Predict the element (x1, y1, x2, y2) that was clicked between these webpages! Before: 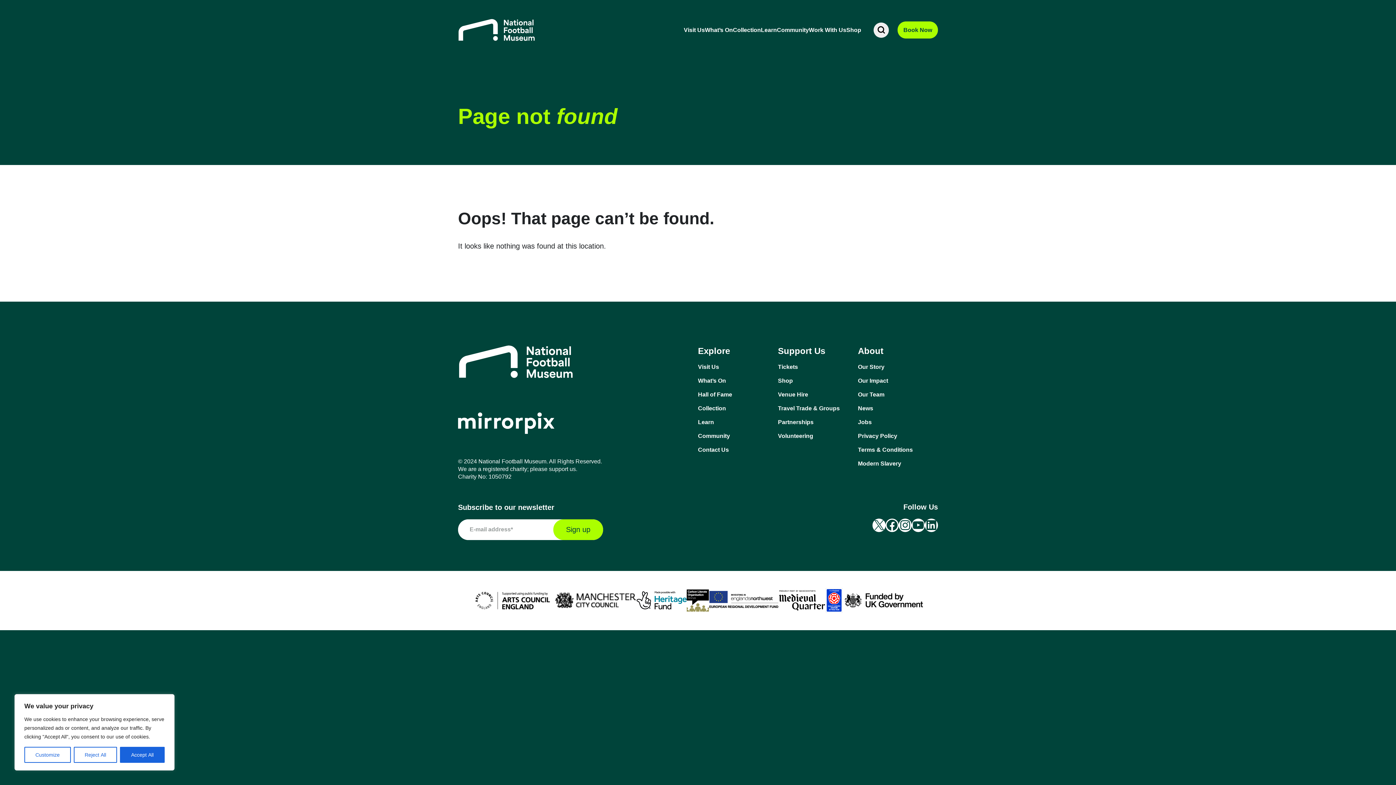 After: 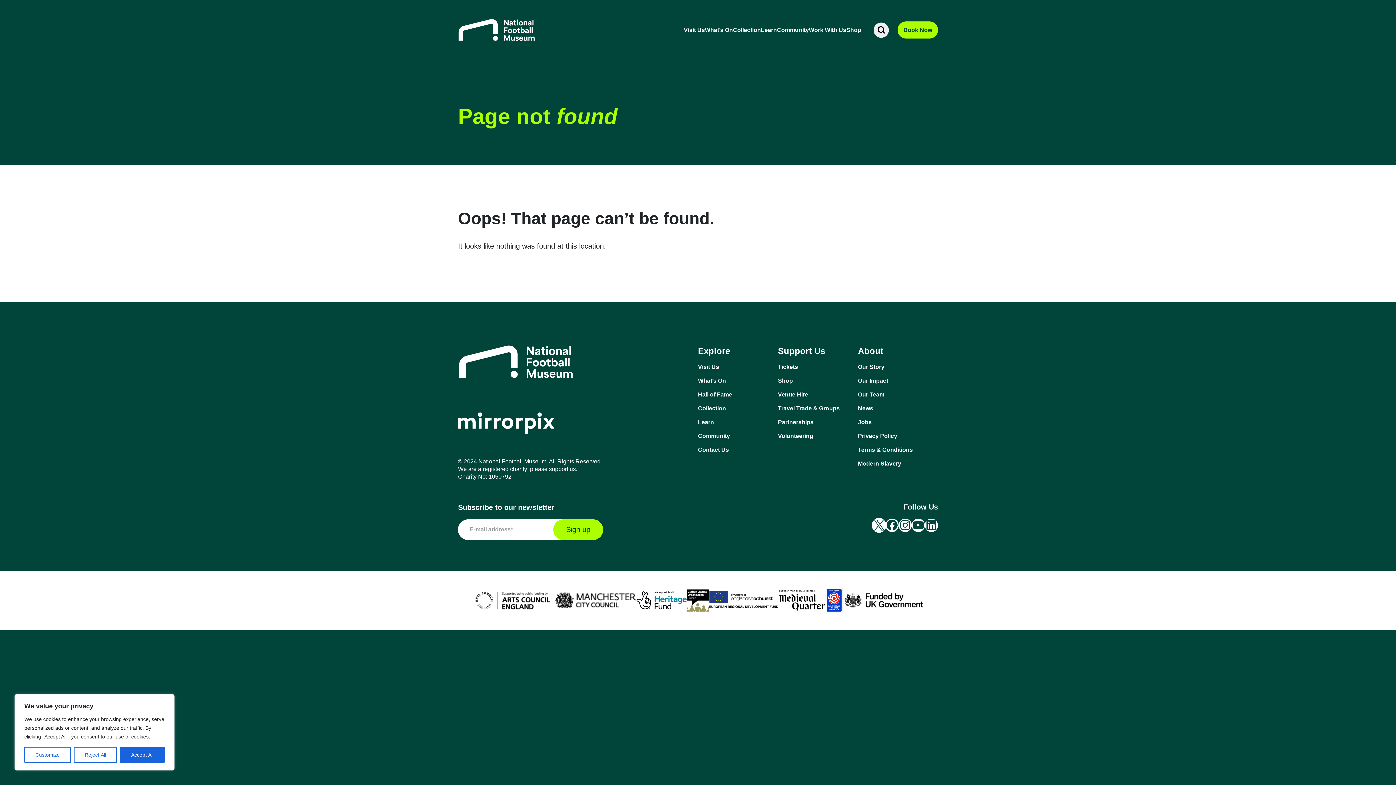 Action: label: X bbox: (872, 518, 885, 532)